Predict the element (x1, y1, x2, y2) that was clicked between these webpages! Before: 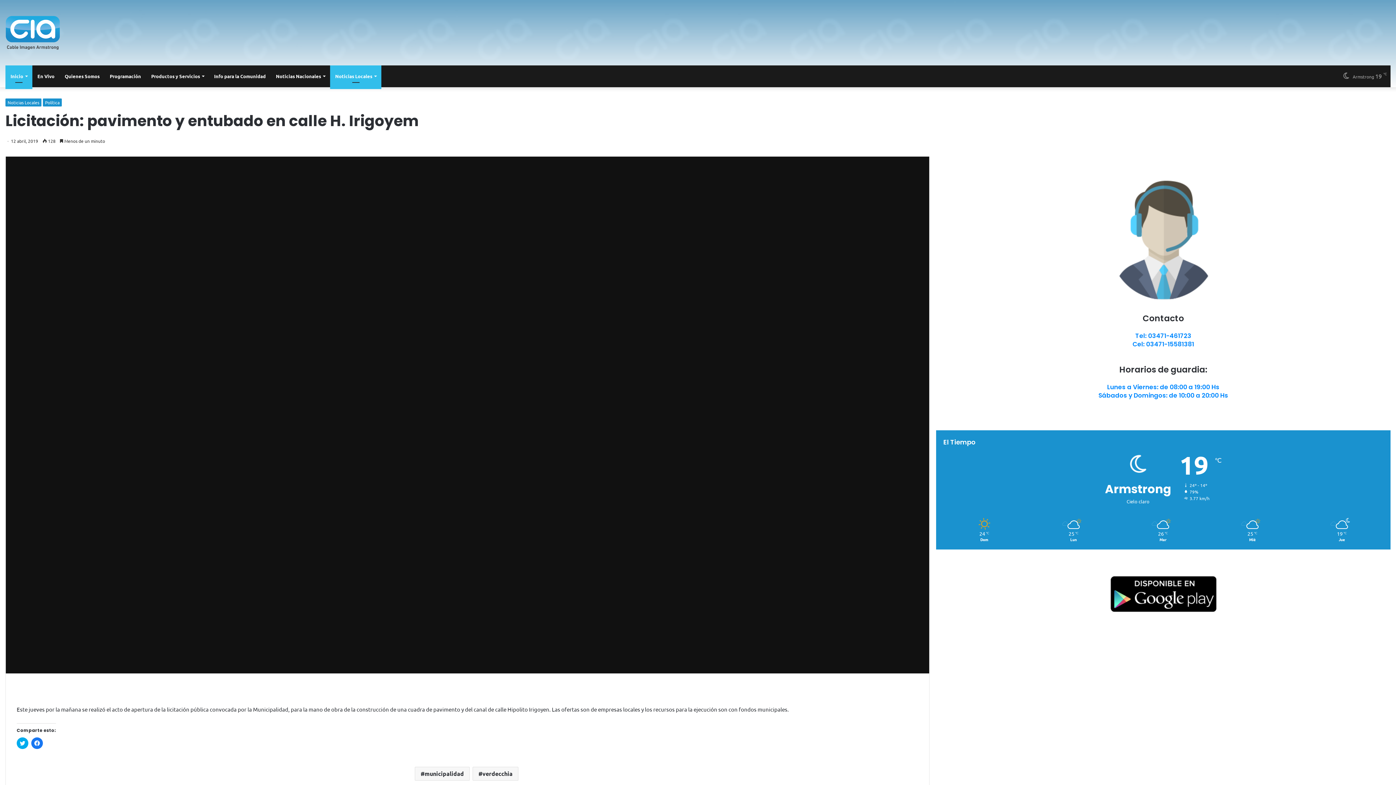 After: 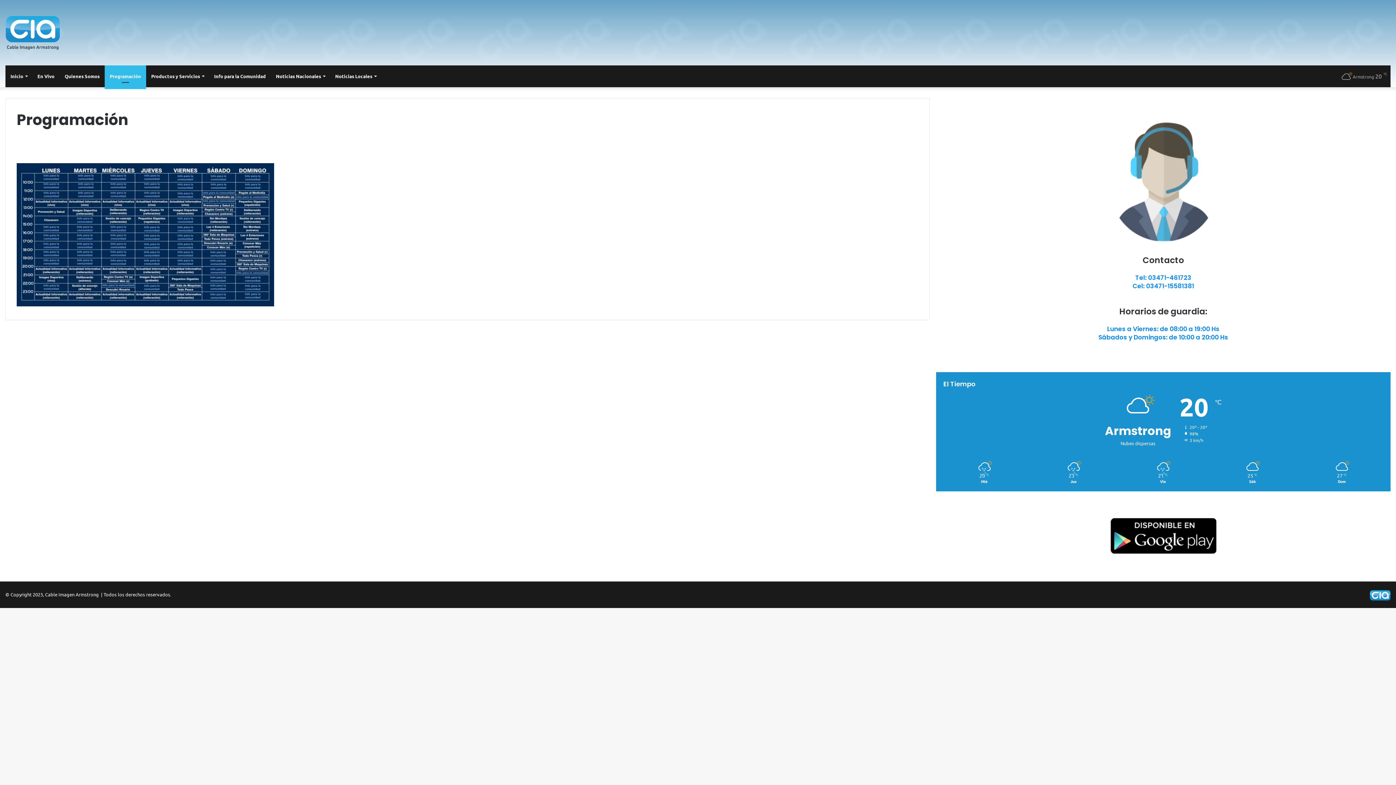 Action: bbox: (104, 65, 146, 87) label: Programación